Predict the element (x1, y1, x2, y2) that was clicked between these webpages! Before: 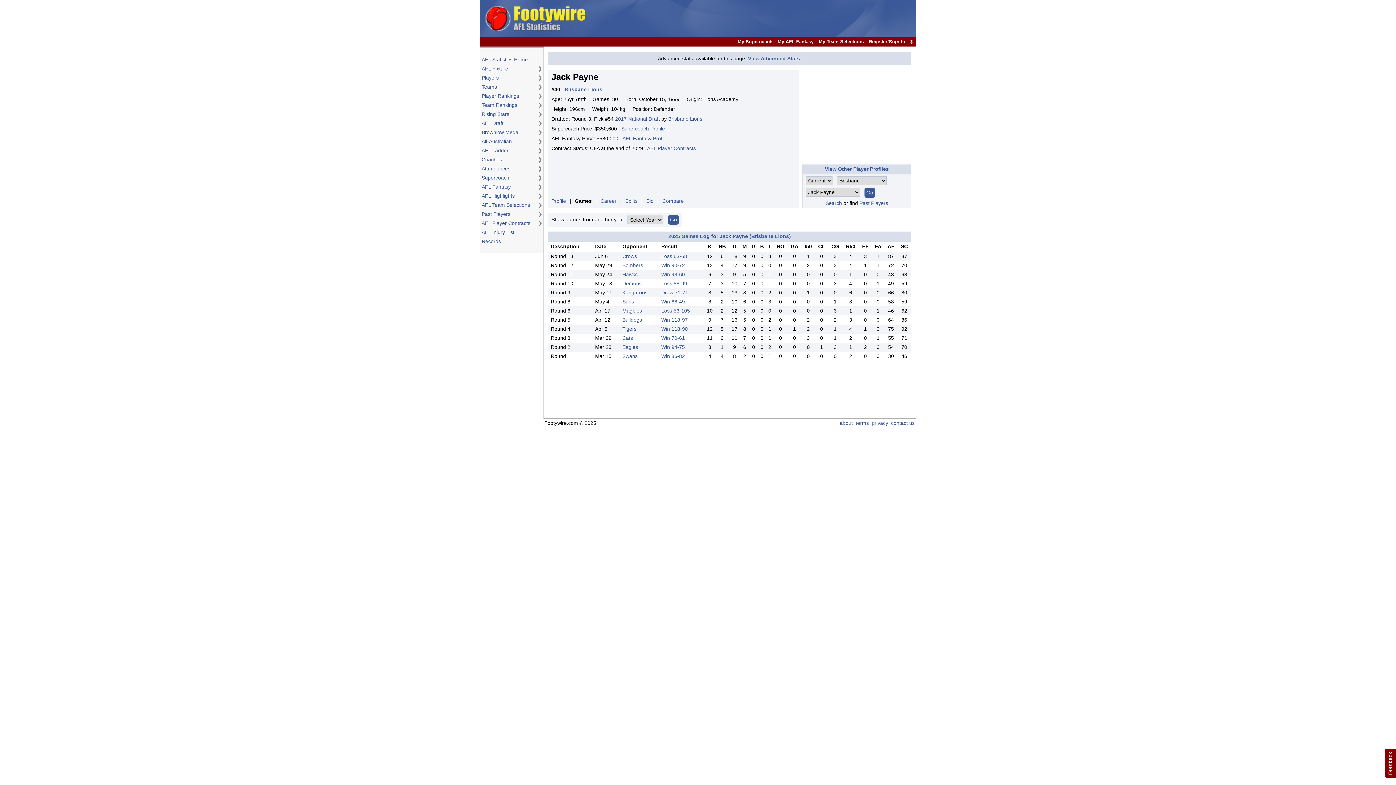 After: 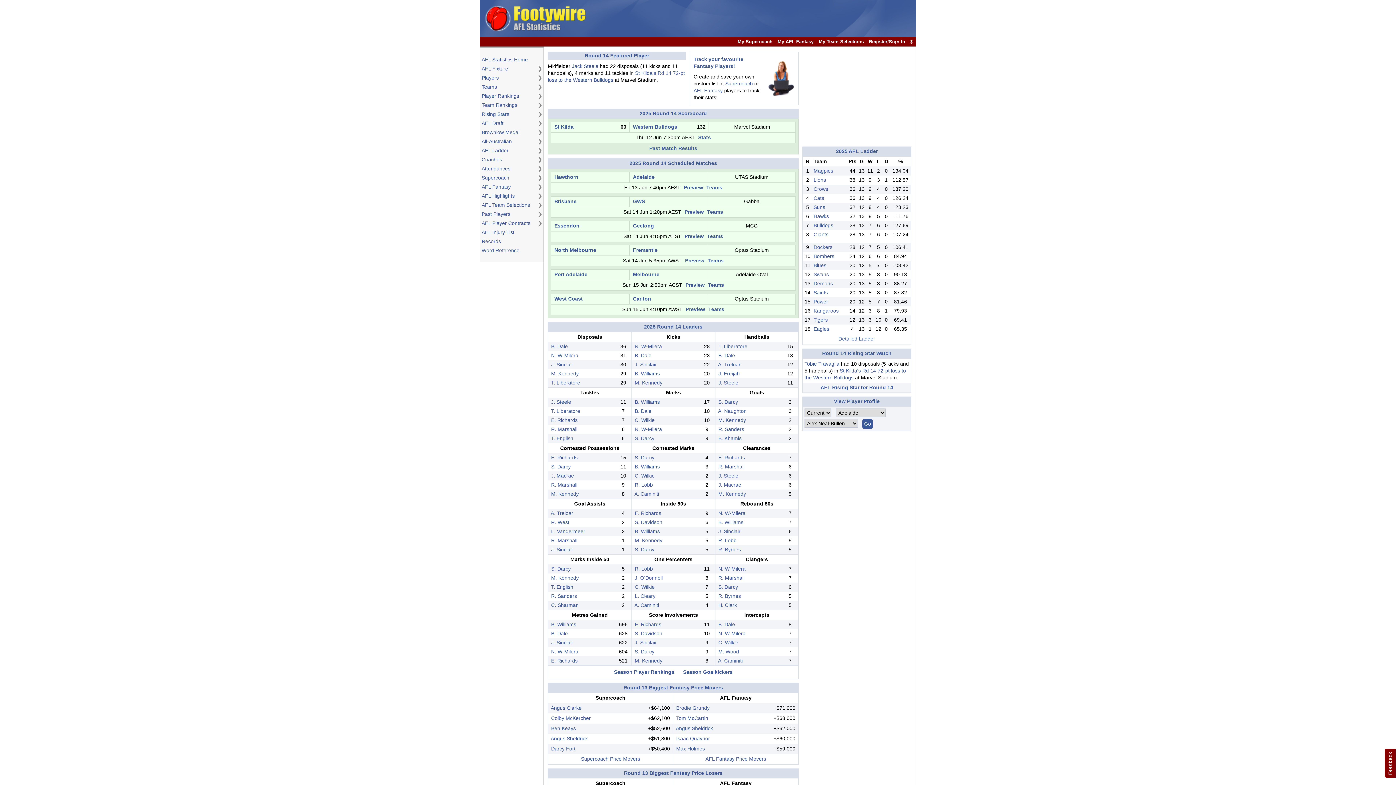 Action: bbox: (481, 56, 542, 63) label: AFL Statistics Home